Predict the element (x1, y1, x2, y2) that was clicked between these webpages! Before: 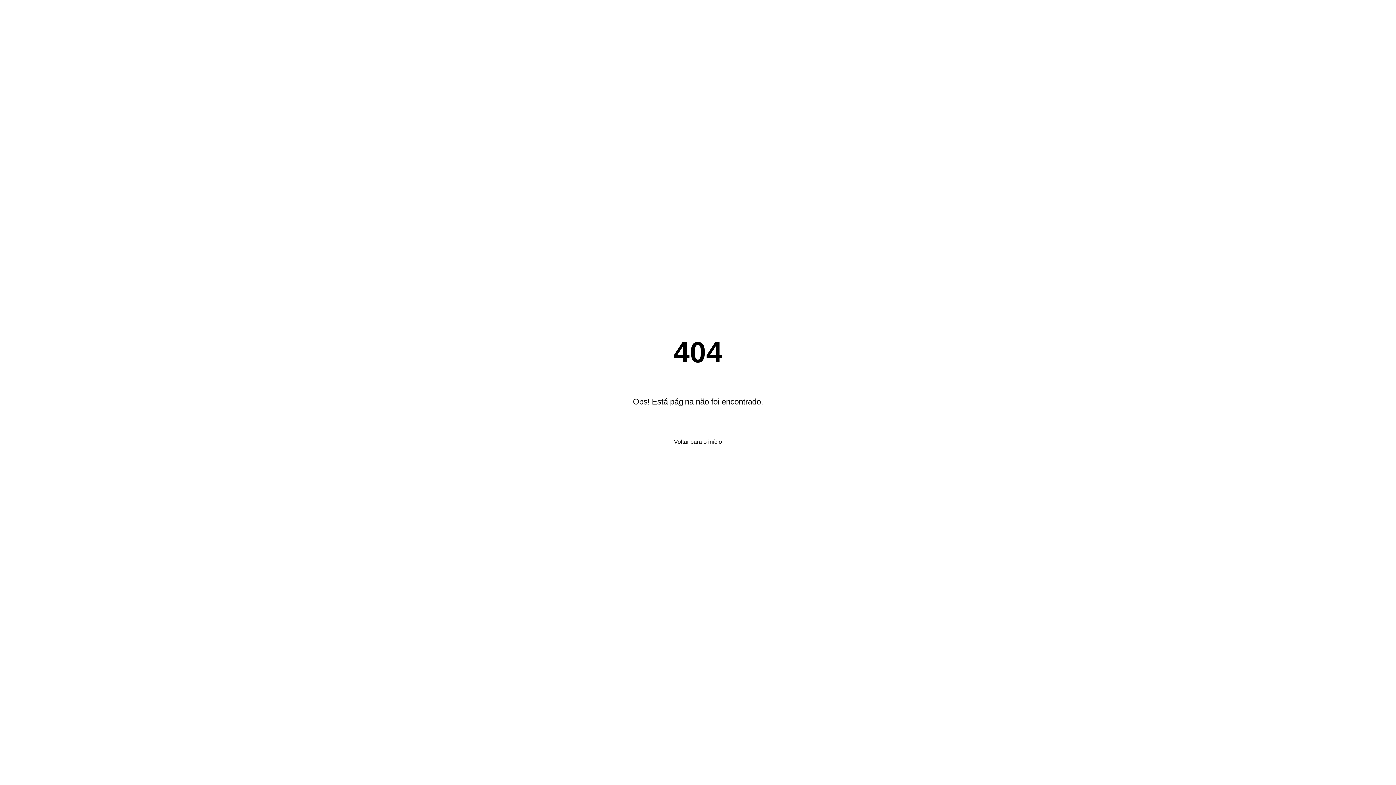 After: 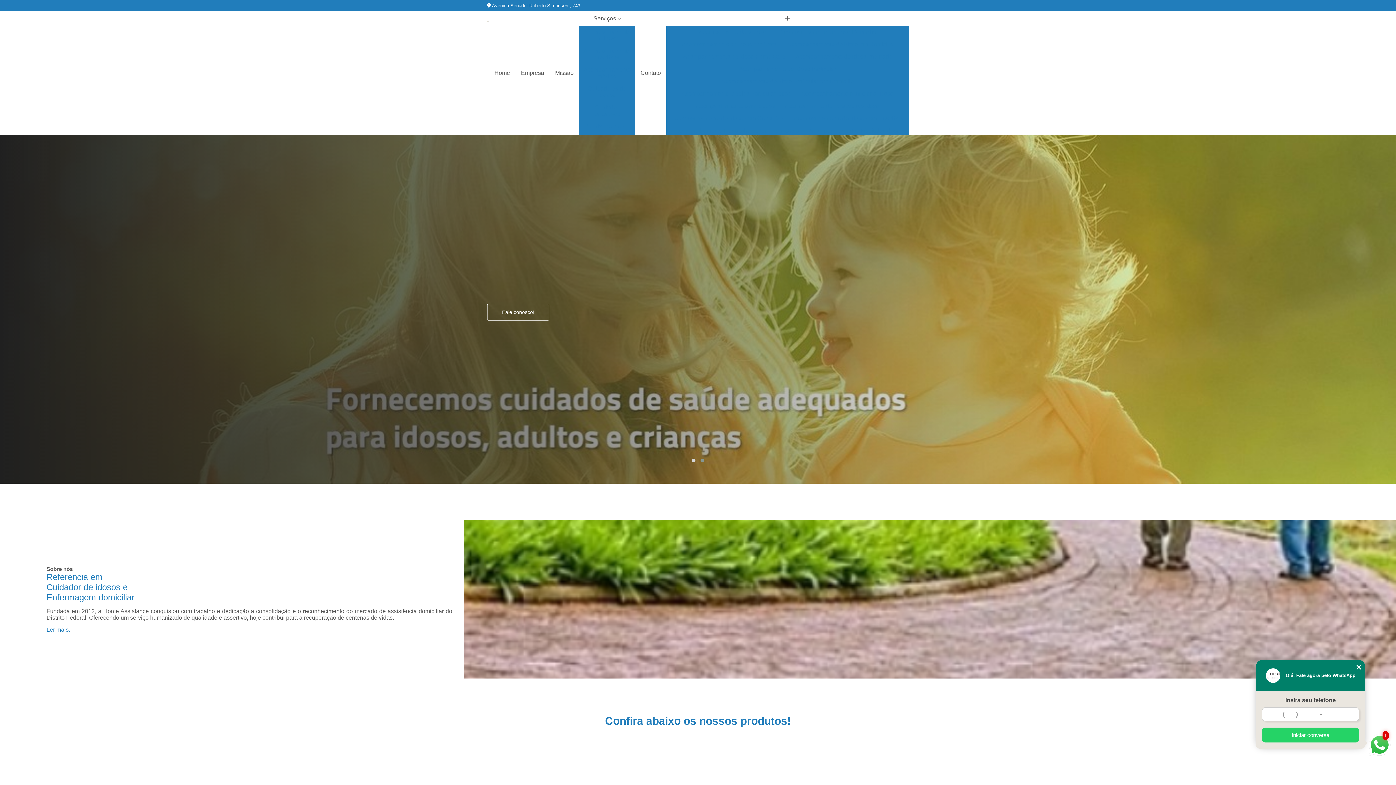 Action: label: Voltar para o início bbox: (670, 434, 726, 449)